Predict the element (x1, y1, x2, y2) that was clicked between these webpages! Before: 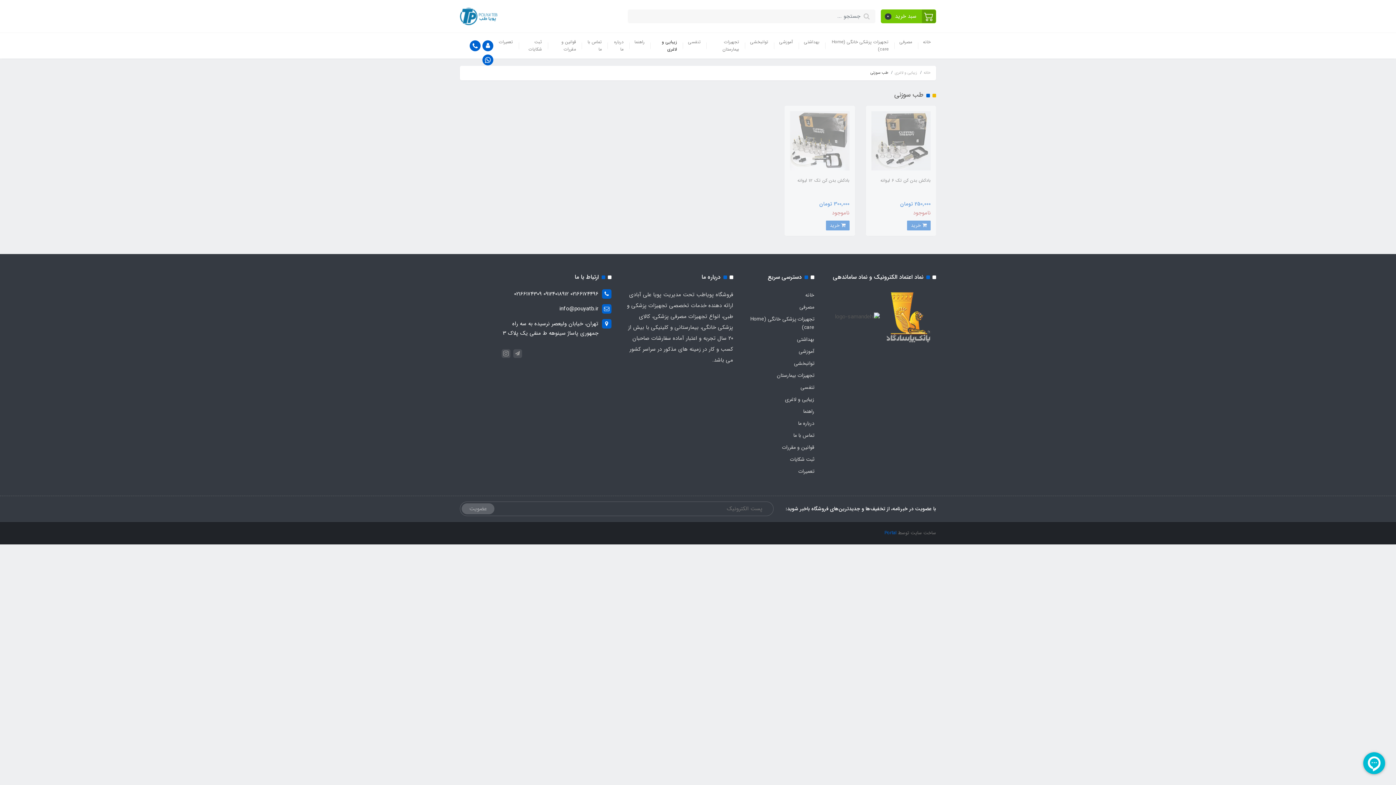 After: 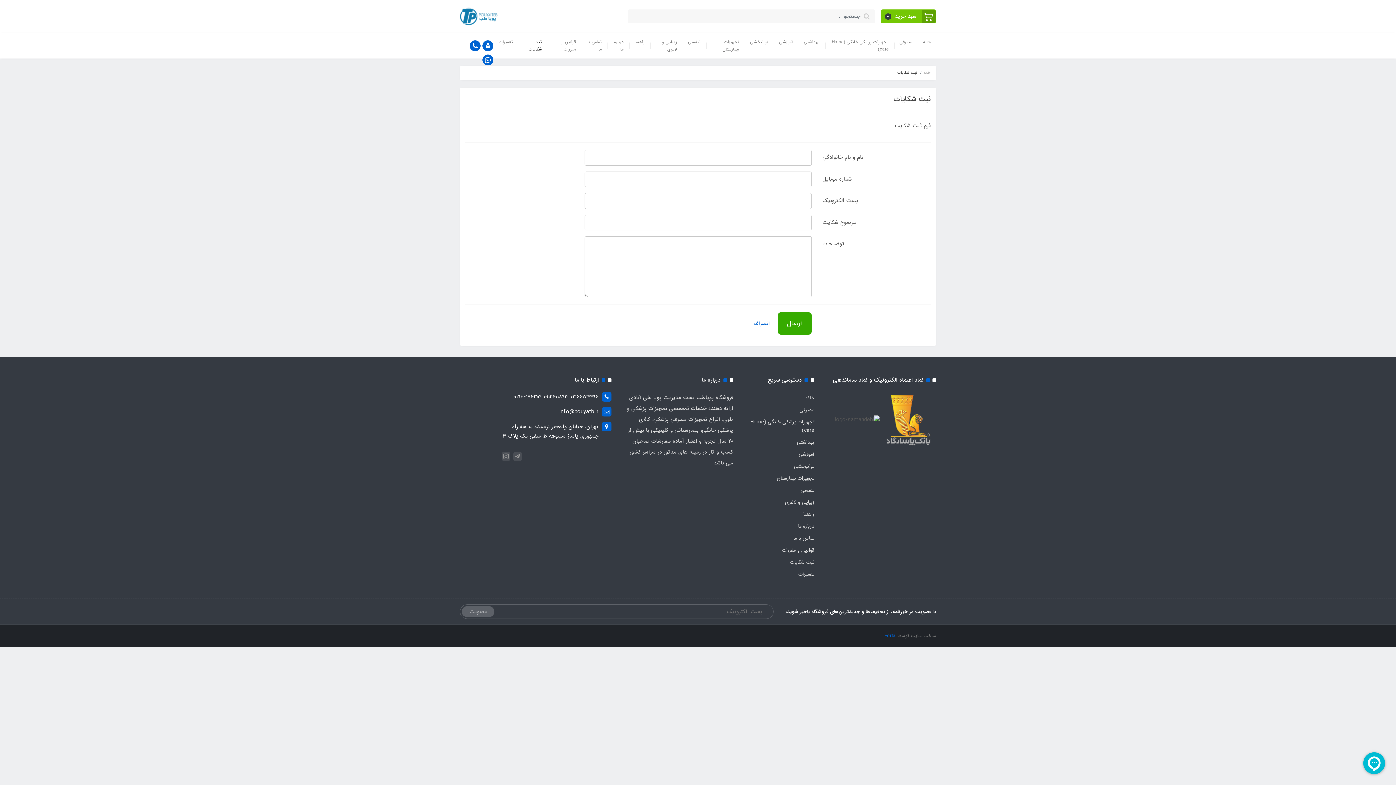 Action: label: ثبت شکایات bbox: (790, 453, 814, 465)